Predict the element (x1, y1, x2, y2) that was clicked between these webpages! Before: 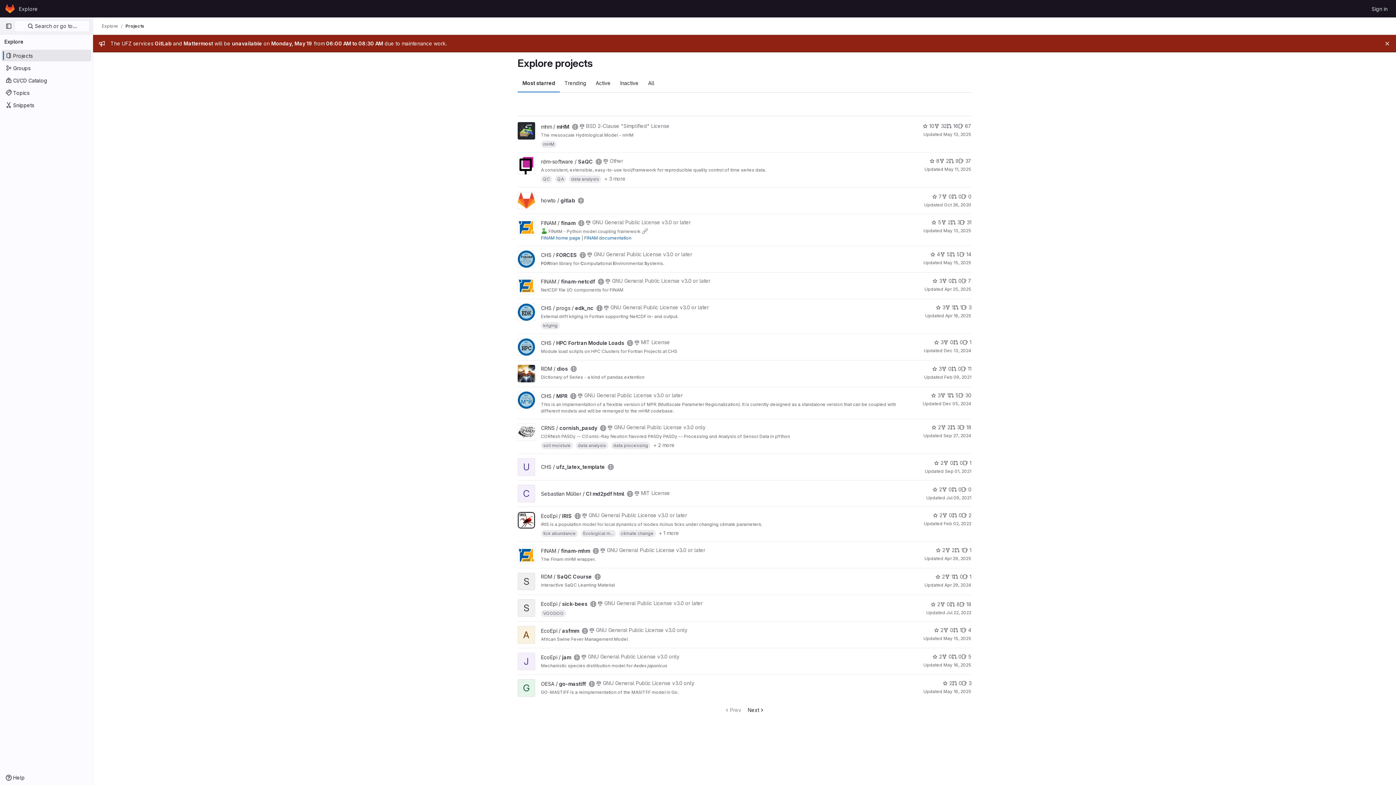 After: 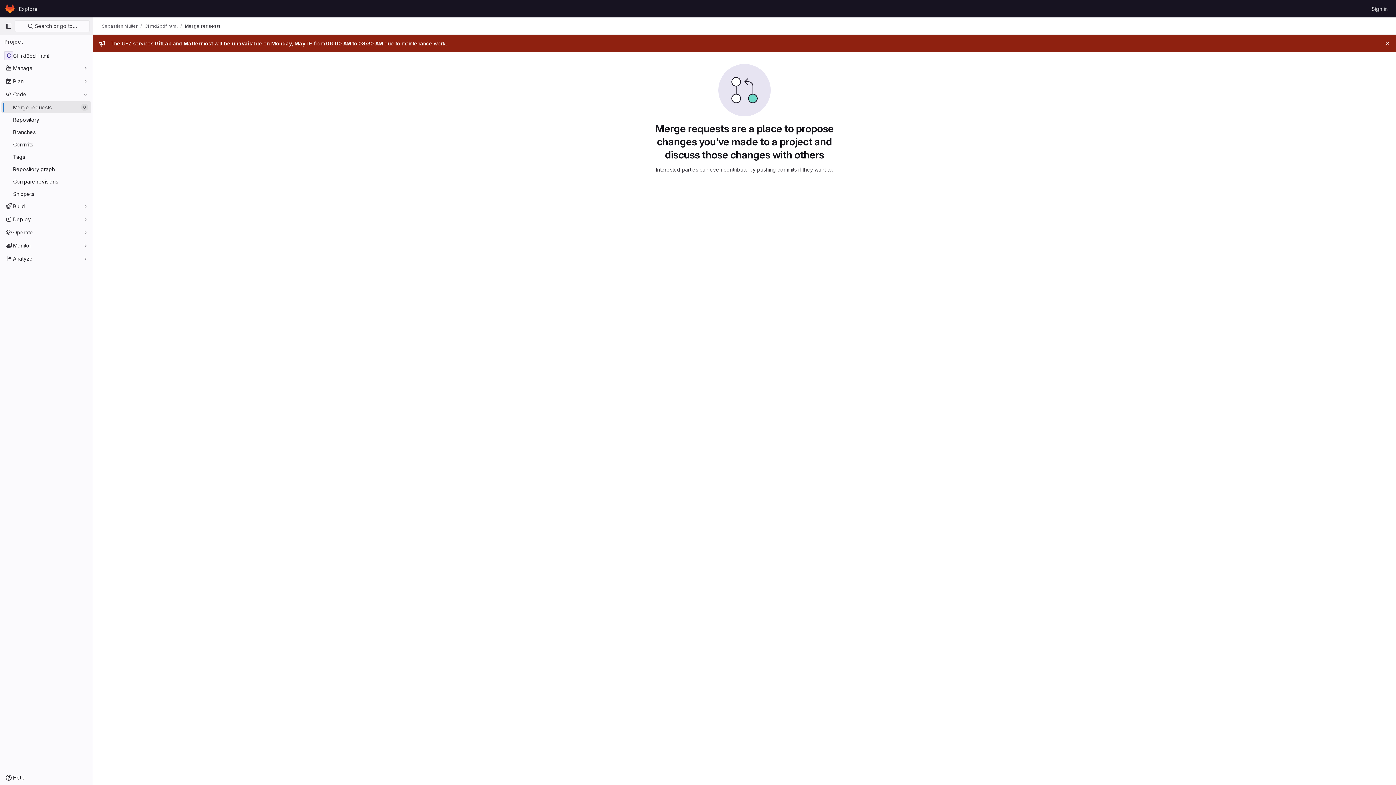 Action: bbox: (952, 485, 961, 493) label: 0